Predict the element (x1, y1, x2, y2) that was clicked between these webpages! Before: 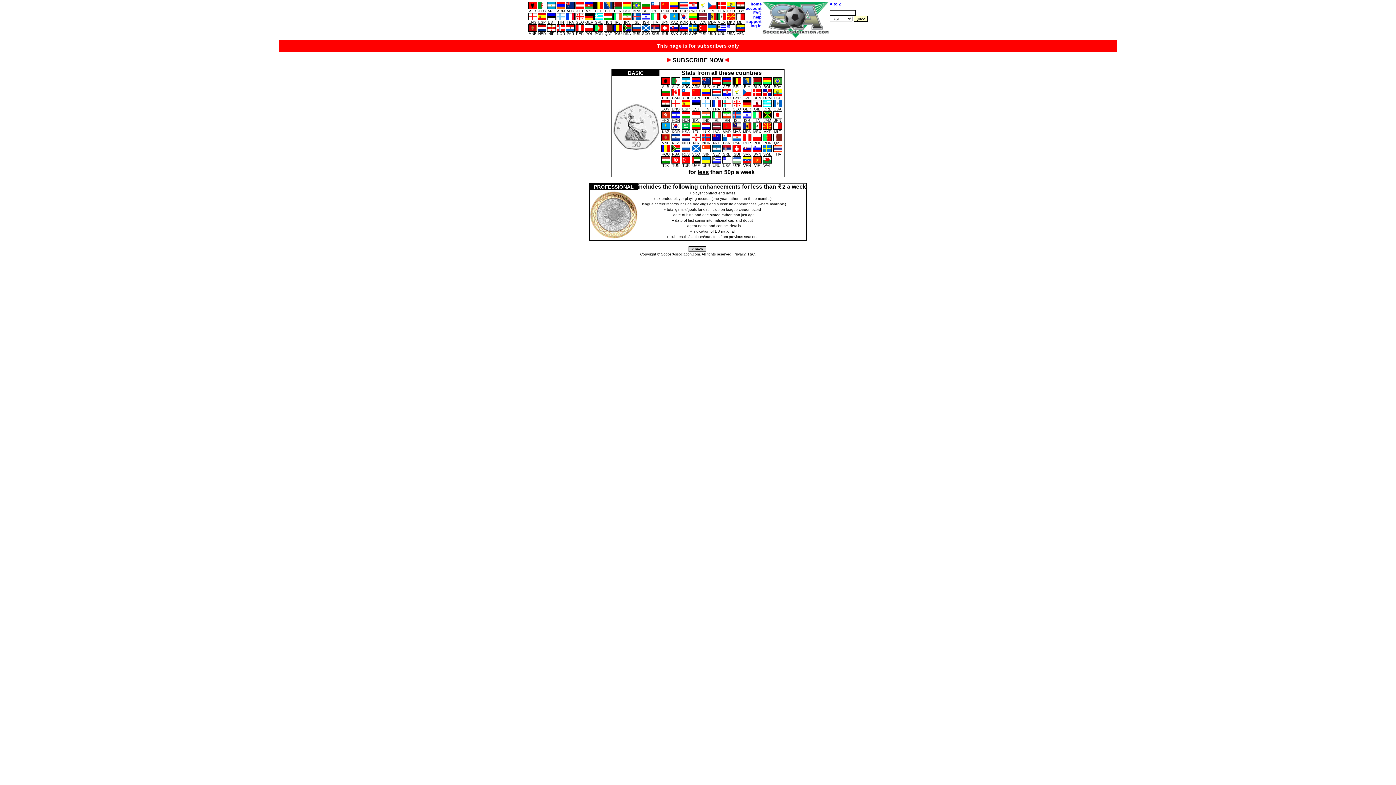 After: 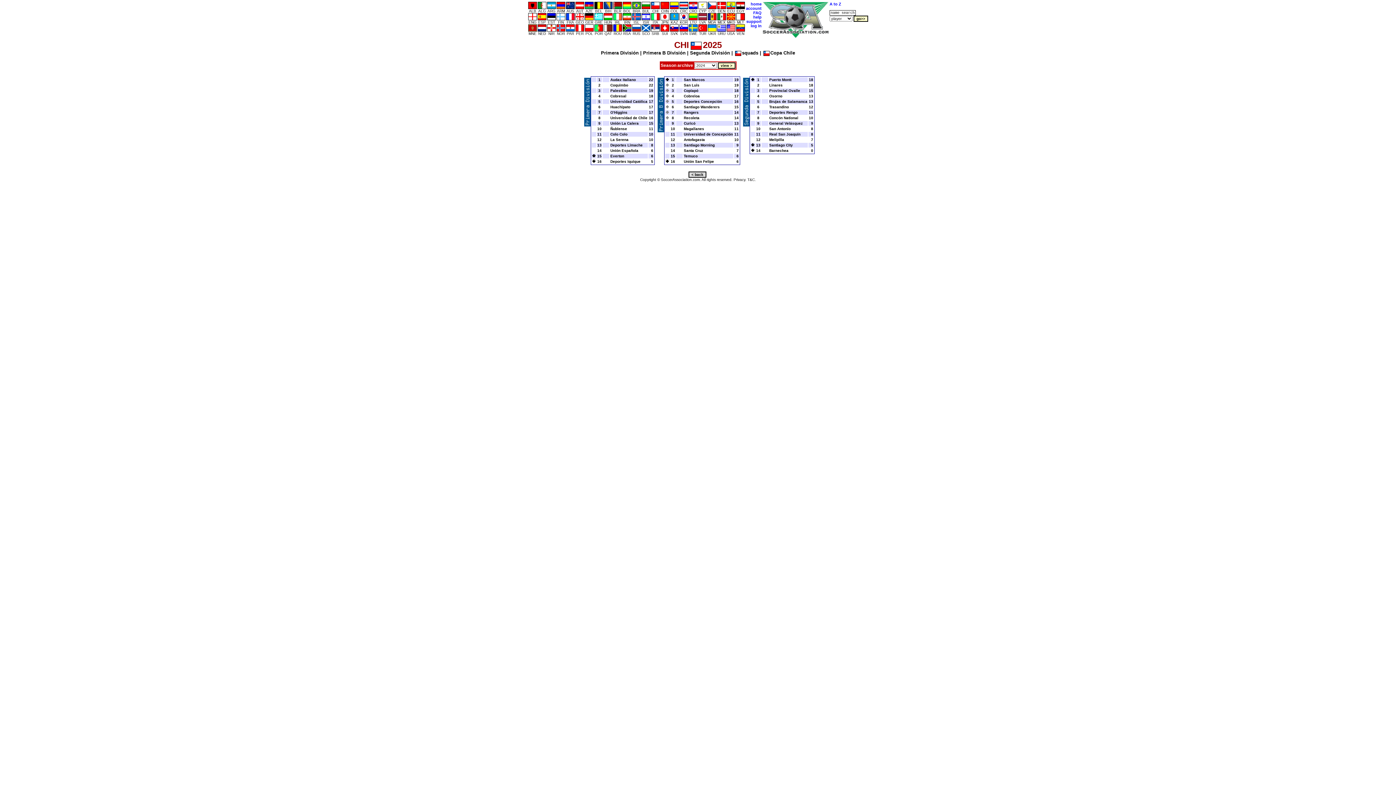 Action: label: 
CHI bbox: (650, 3, 660, 13)